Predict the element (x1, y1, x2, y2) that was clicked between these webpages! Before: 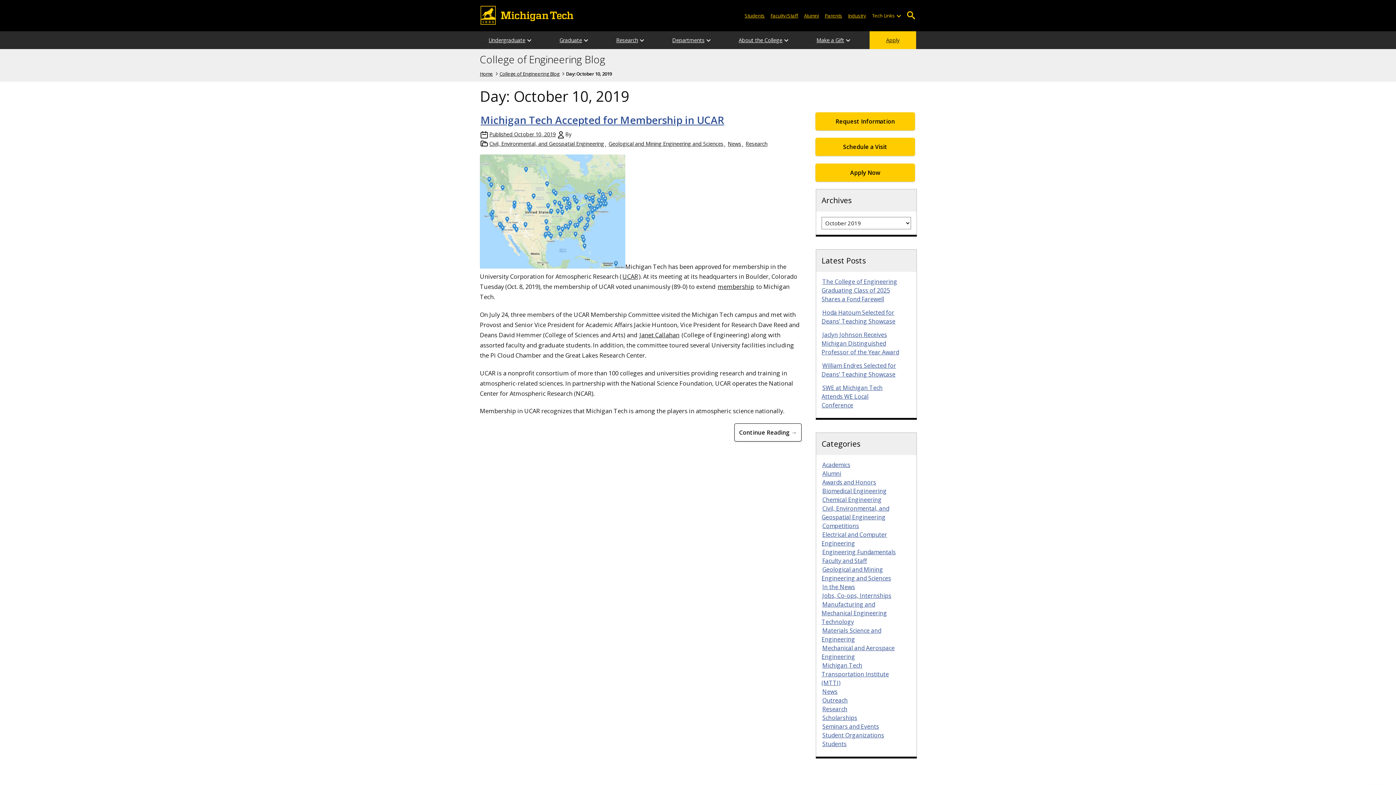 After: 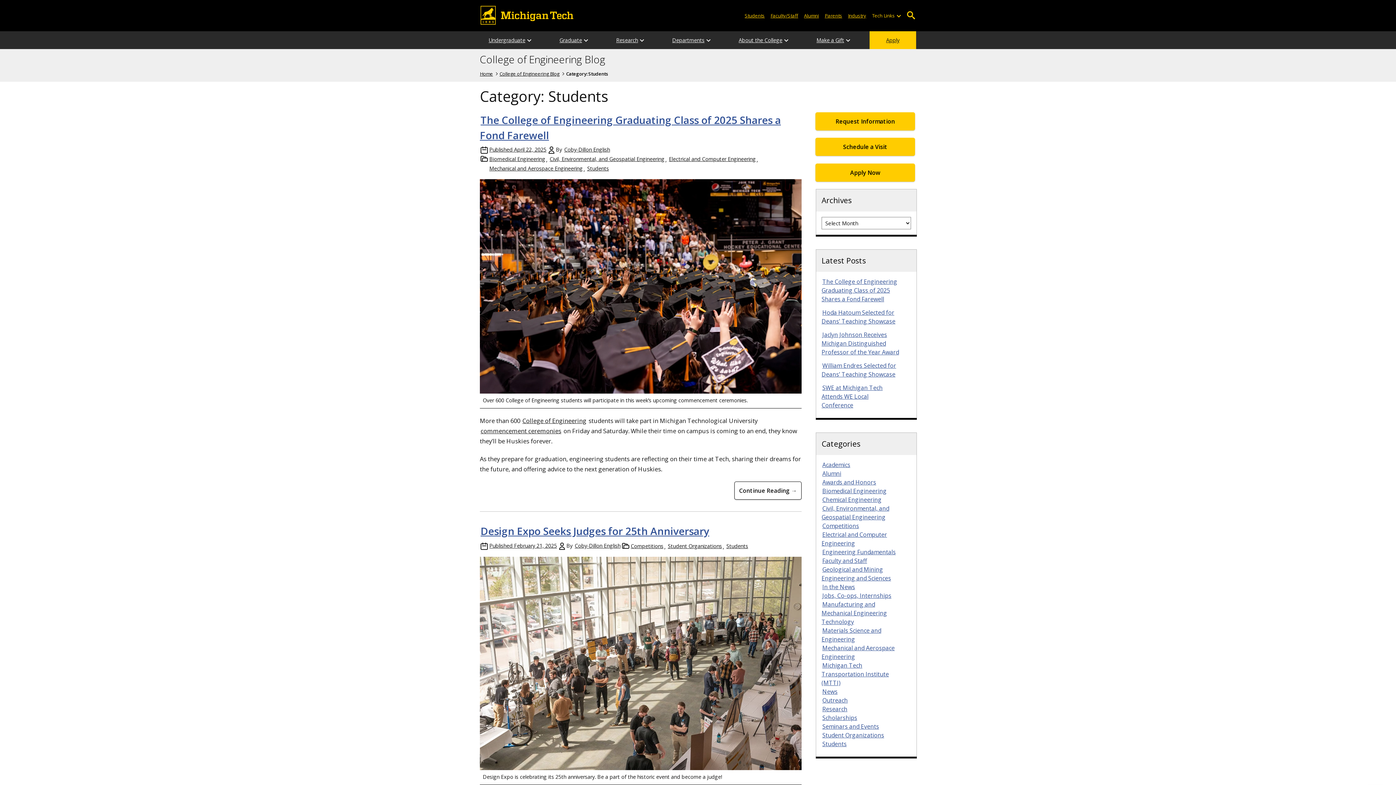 Action: label: Students bbox: (821, 740, 847, 748)